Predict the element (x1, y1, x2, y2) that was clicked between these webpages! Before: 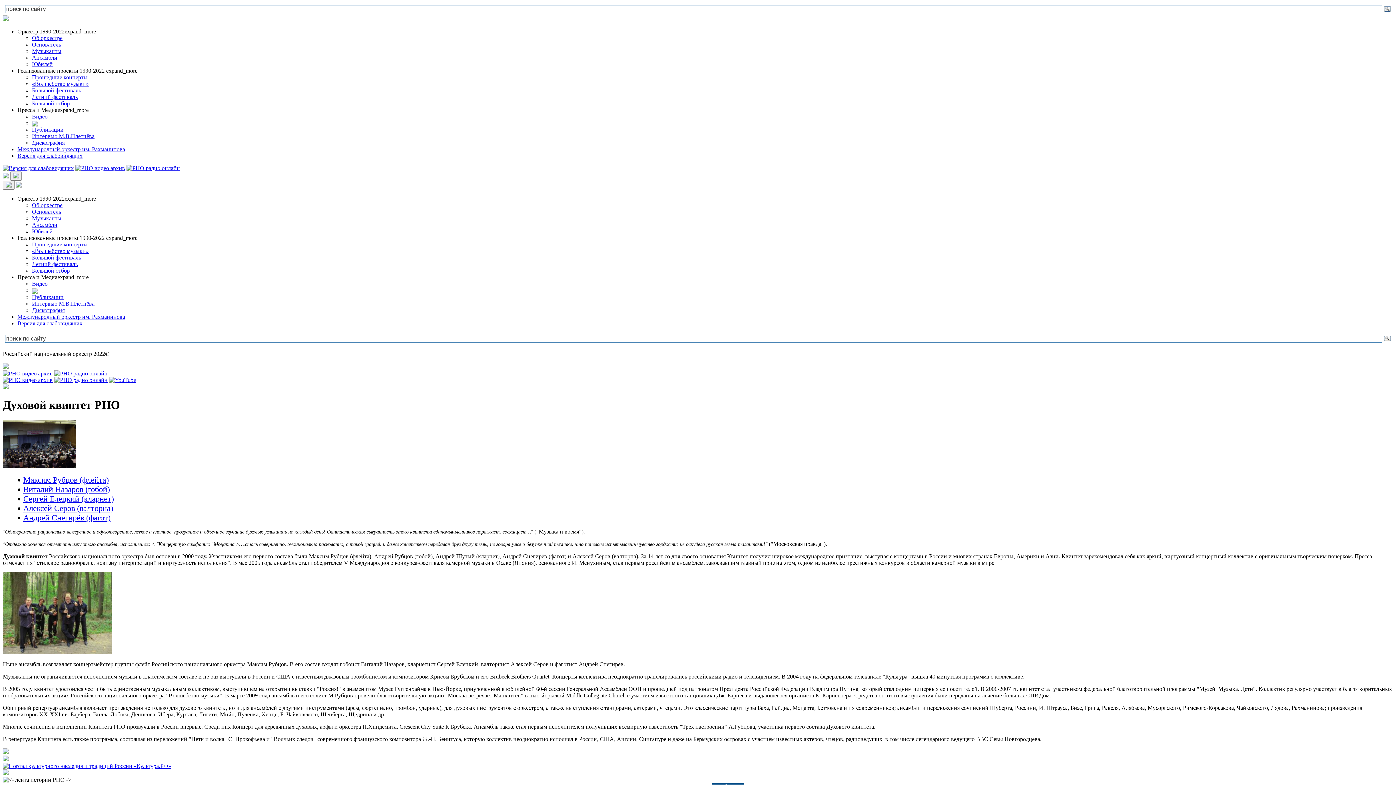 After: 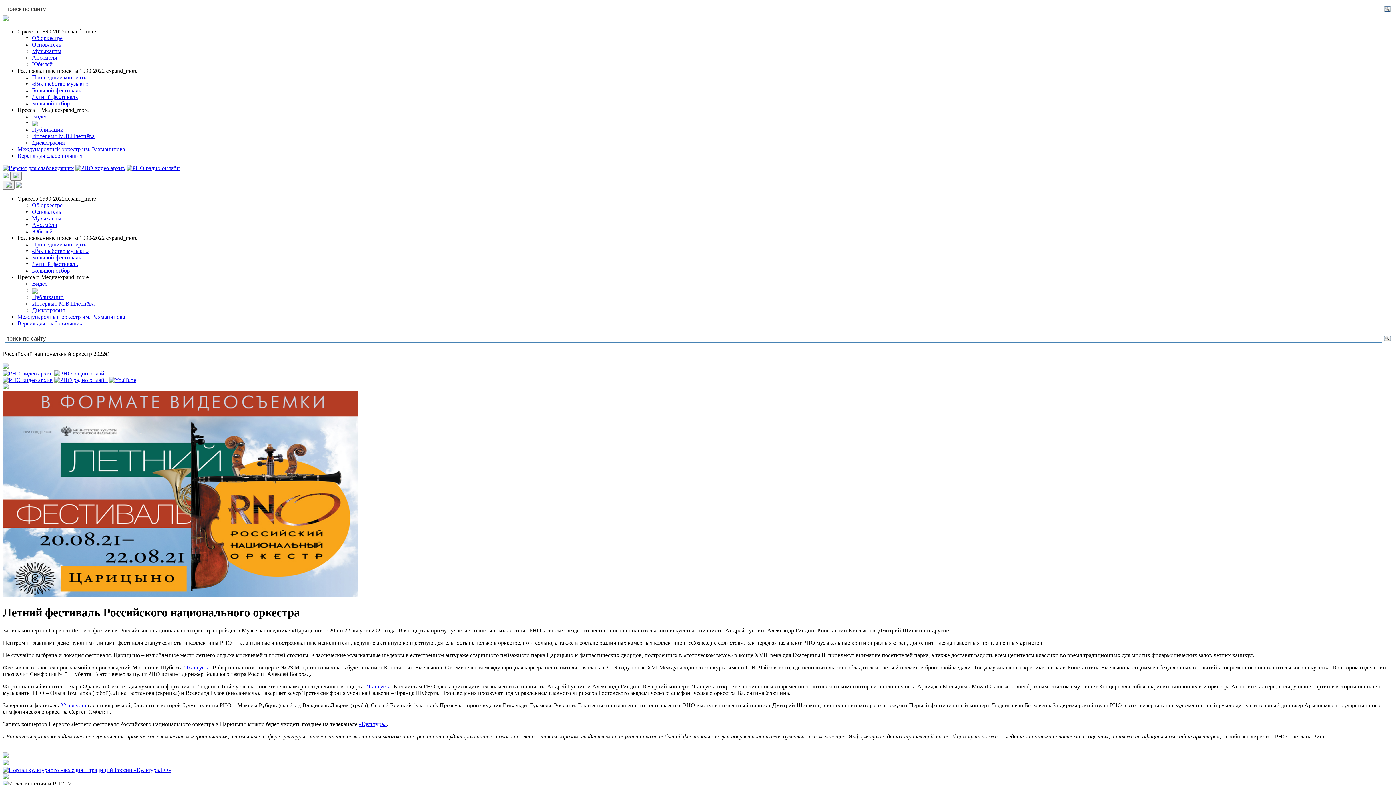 Action: label: Летний фестиваль bbox: (32, 93, 77, 100)